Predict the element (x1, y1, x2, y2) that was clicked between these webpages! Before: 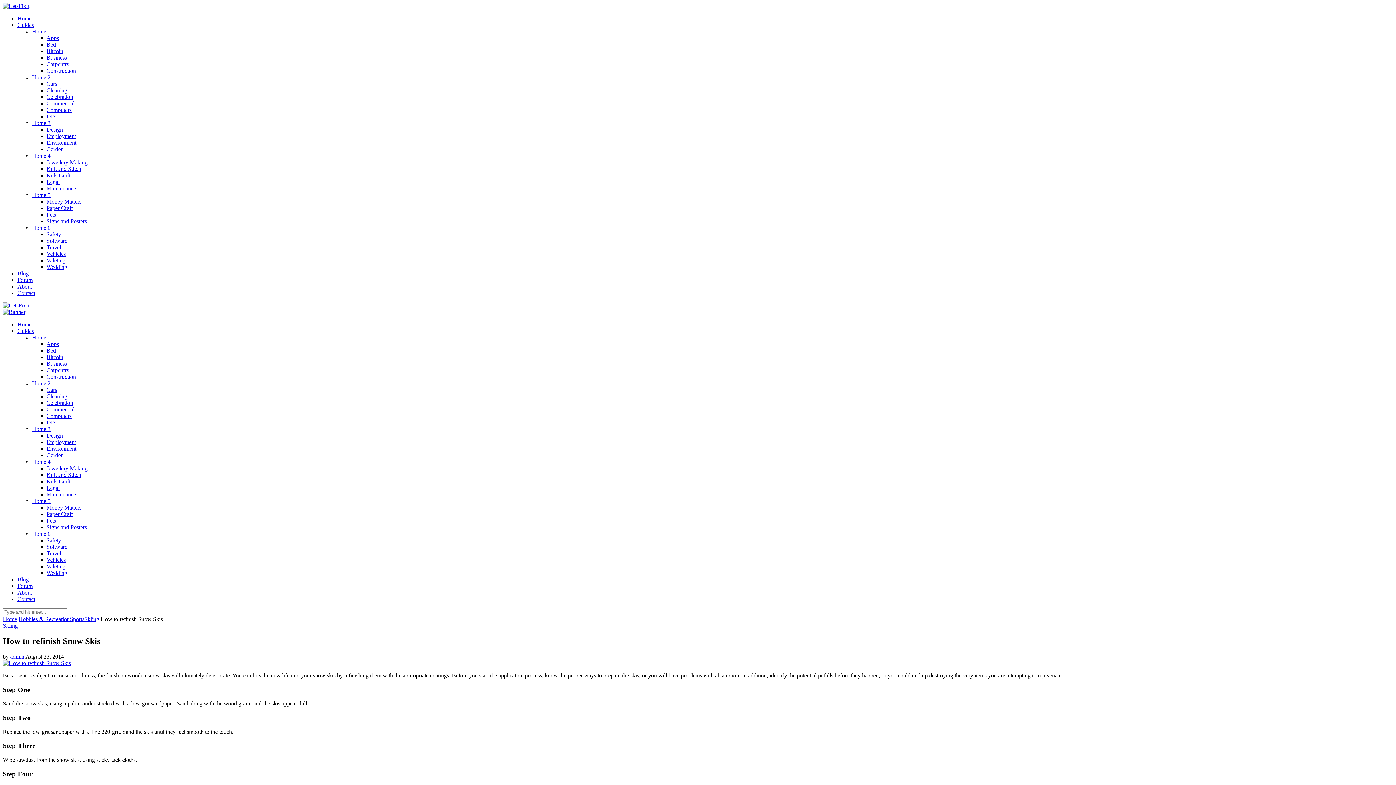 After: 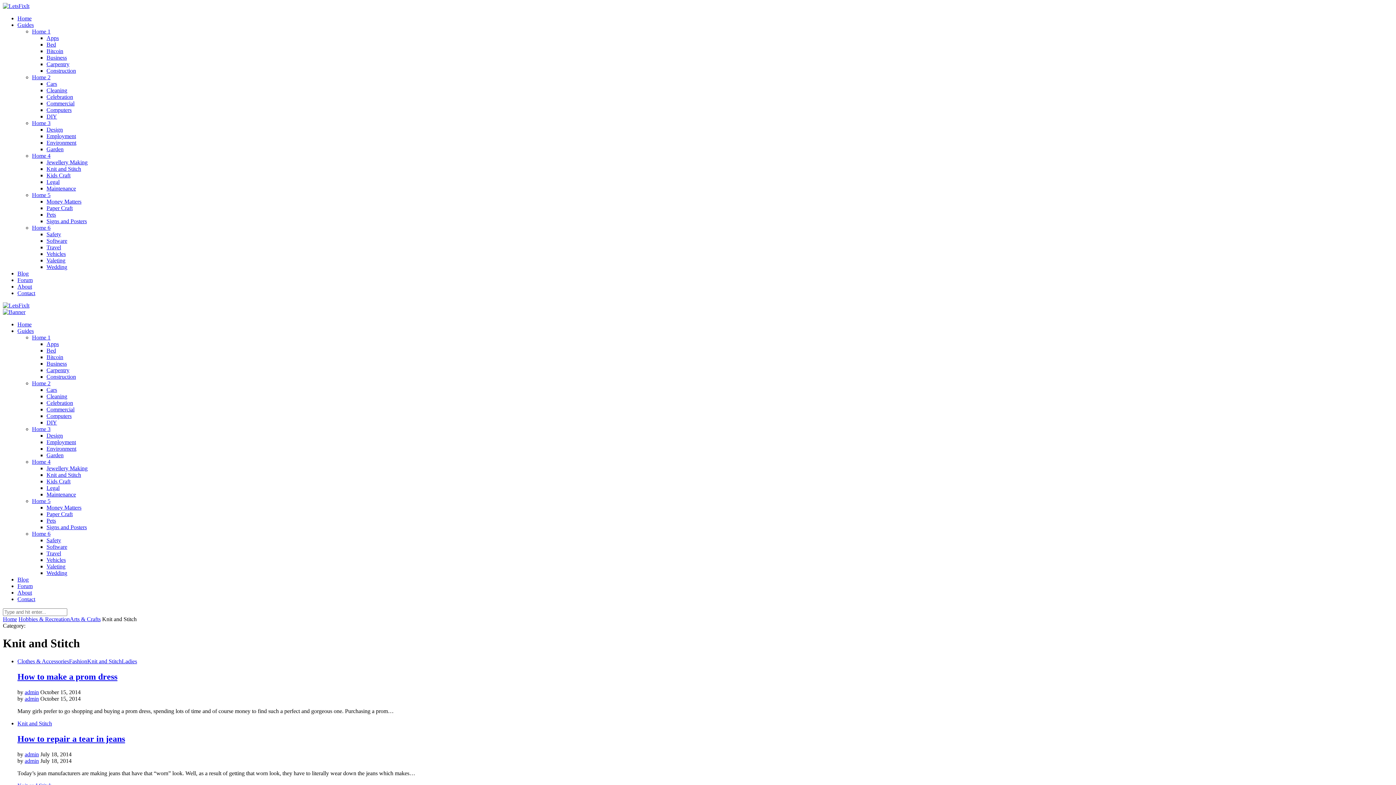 Action: bbox: (46, 472, 81, 478) label: Knit and Stitch